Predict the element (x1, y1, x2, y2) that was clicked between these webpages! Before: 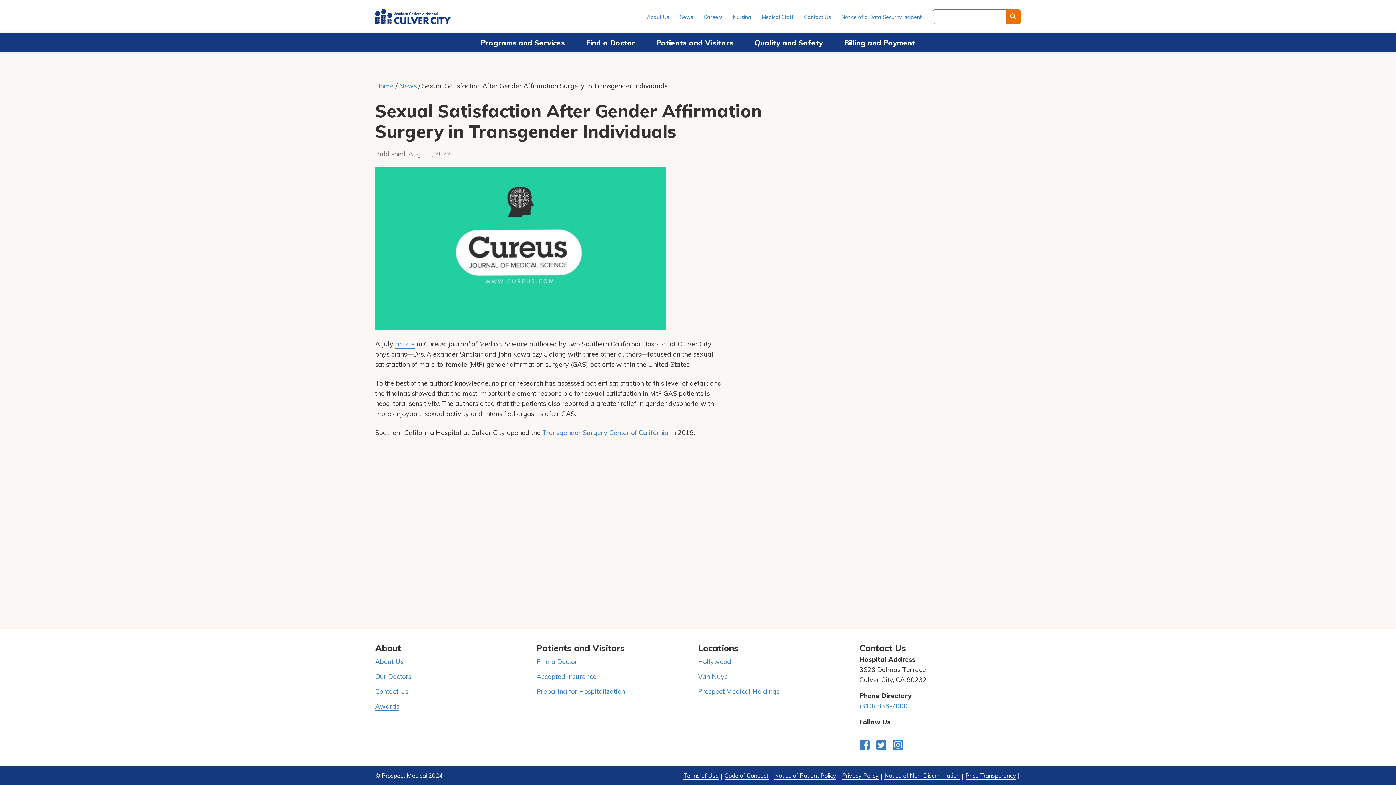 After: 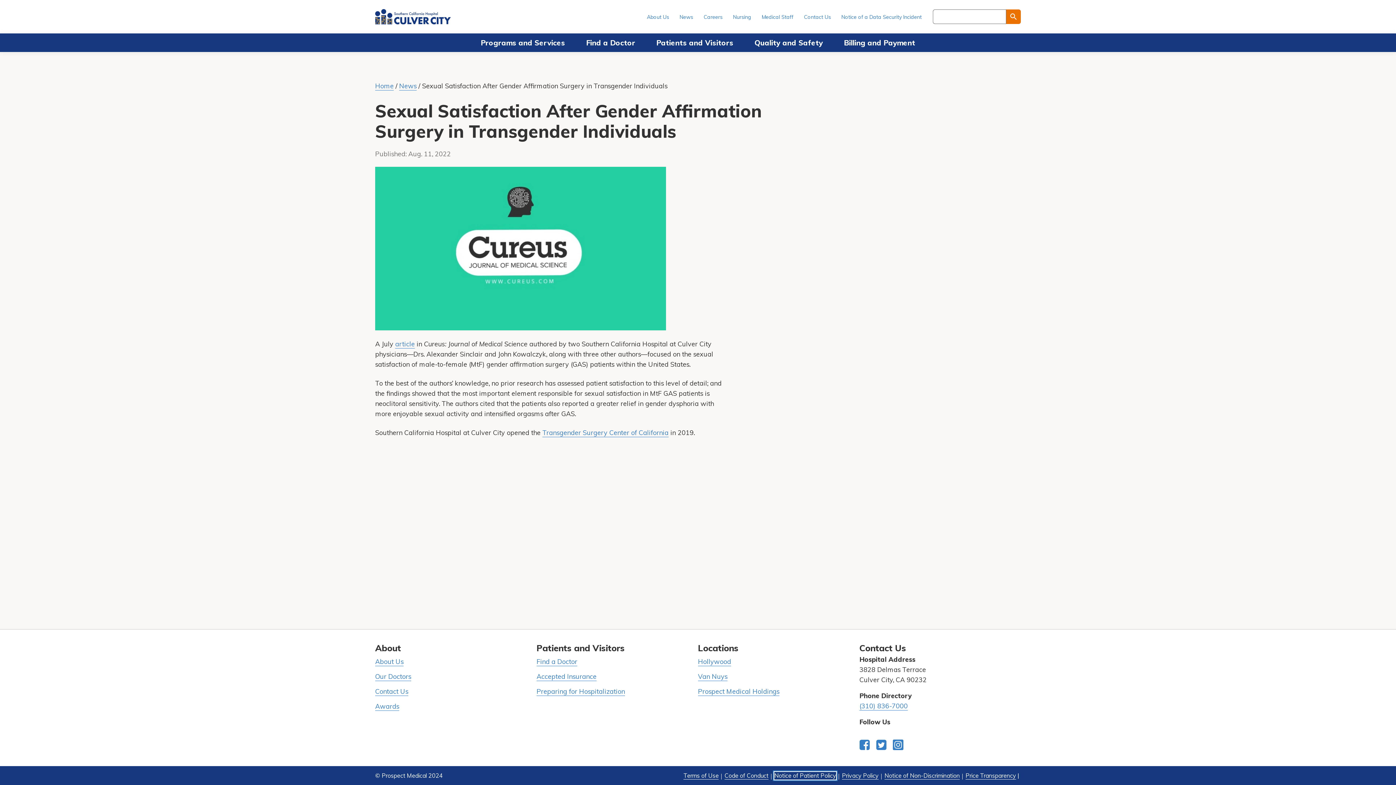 Action: label: Notice of Patient Policy bbox: (774, 772, 836, 780)